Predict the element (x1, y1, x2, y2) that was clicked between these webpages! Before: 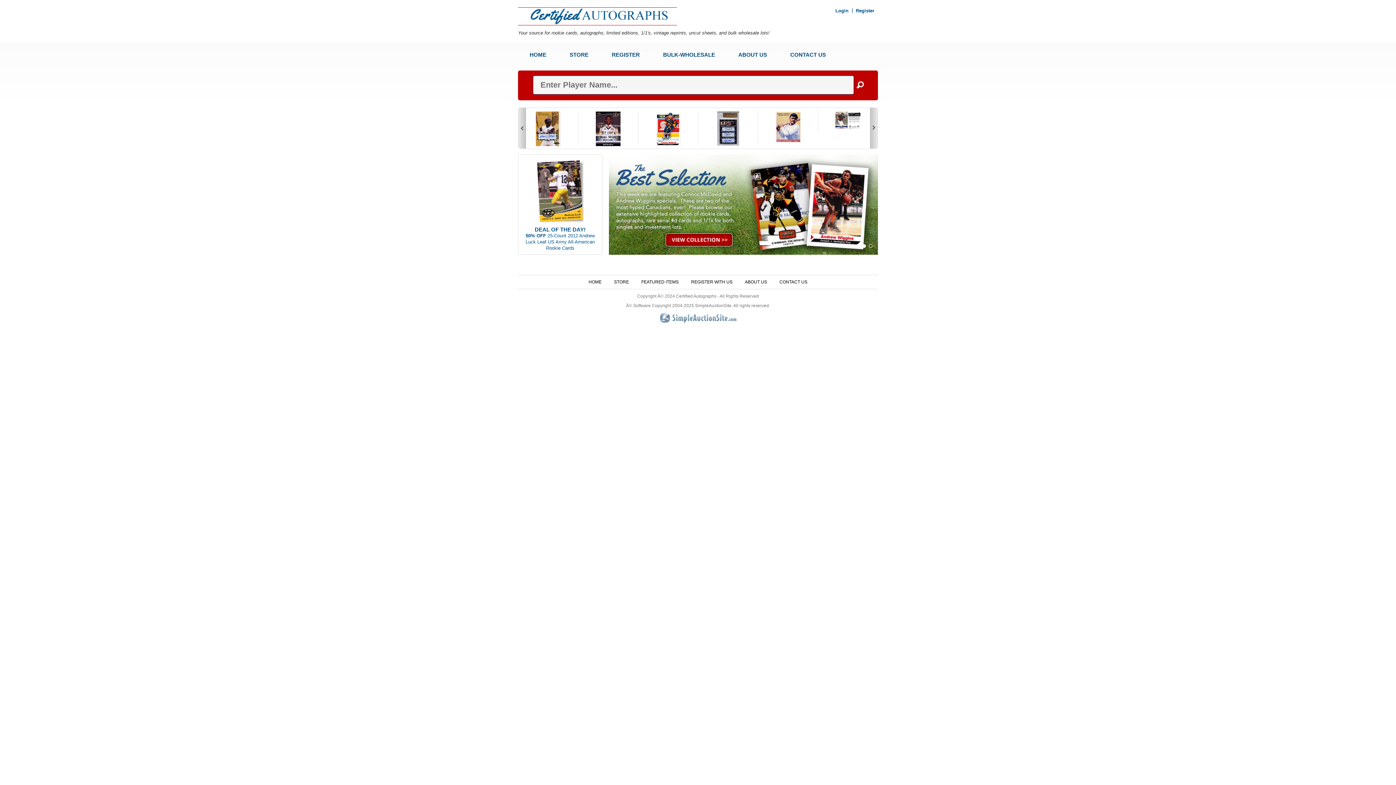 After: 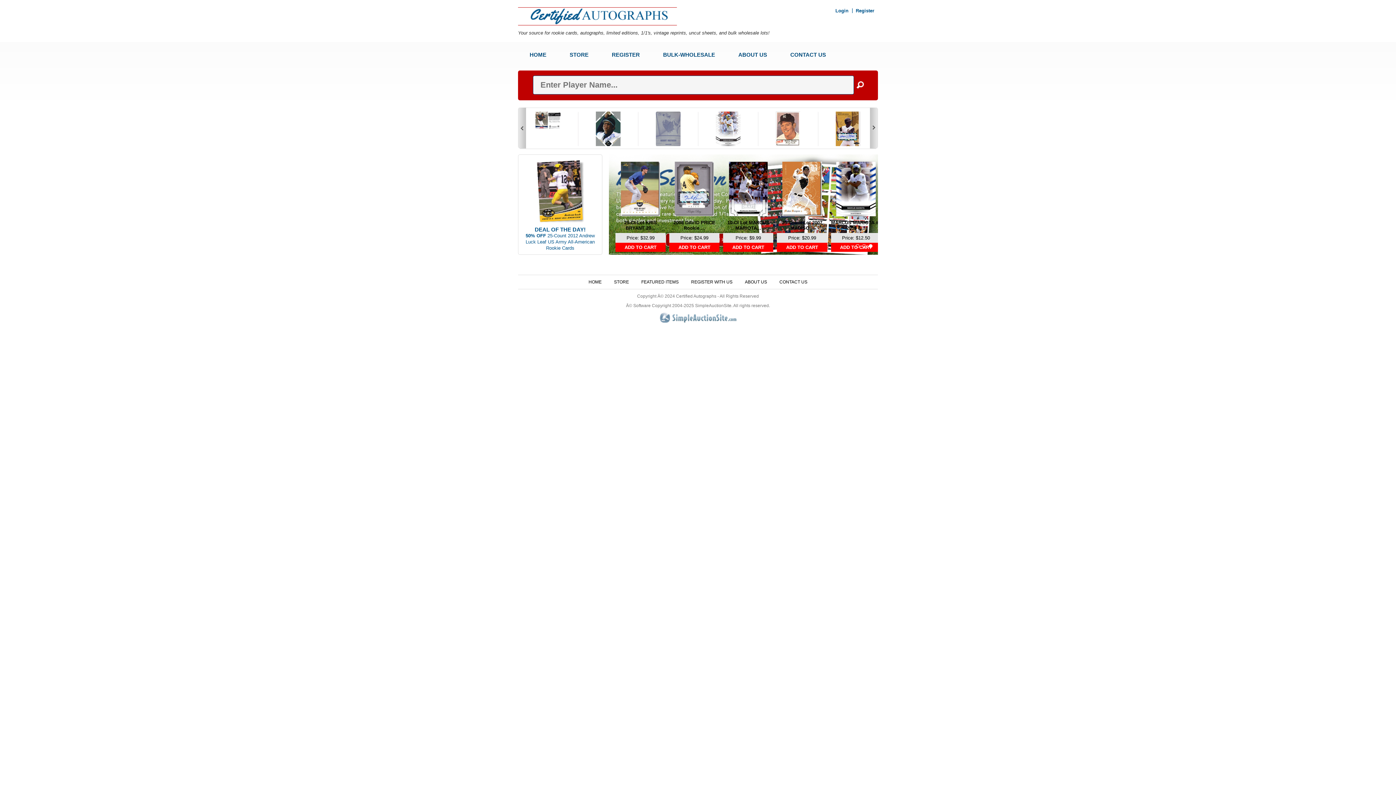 Action: bbox: (869, 244, 872, 248)